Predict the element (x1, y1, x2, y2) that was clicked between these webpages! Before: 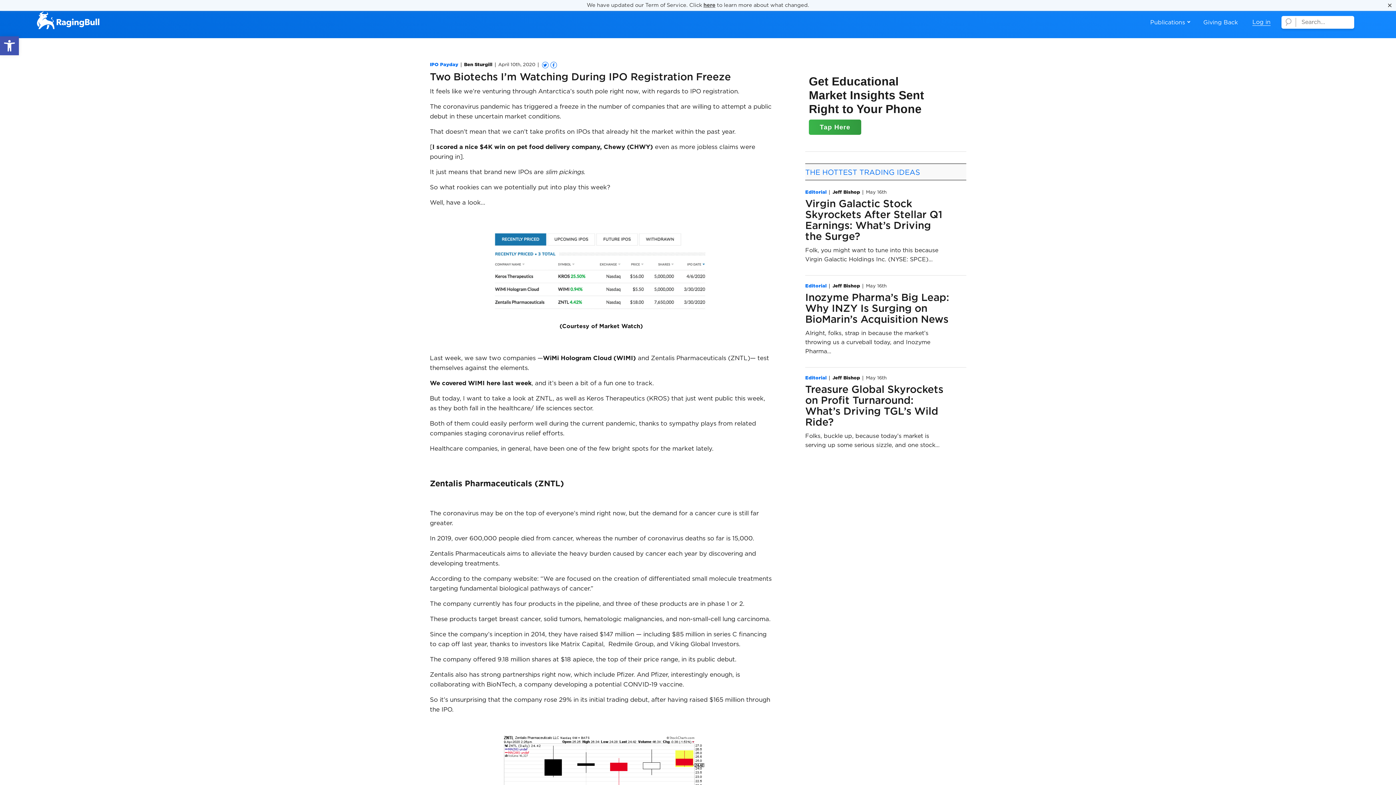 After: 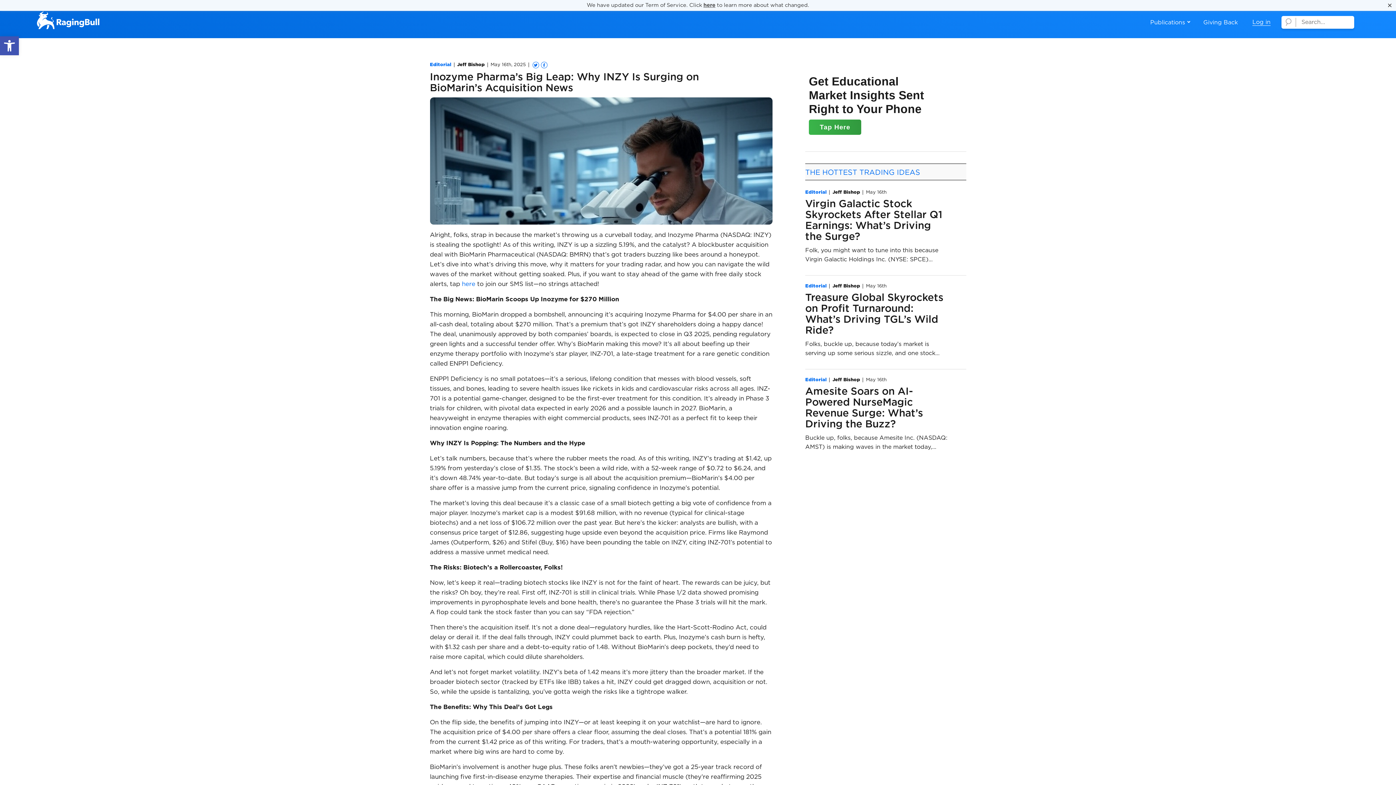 Action: bbox: (805, 293, 949, 325) label: Inozyme Pharma’s Big Leap: Why INZY Is Surging on BioMarin’s Acquisition News